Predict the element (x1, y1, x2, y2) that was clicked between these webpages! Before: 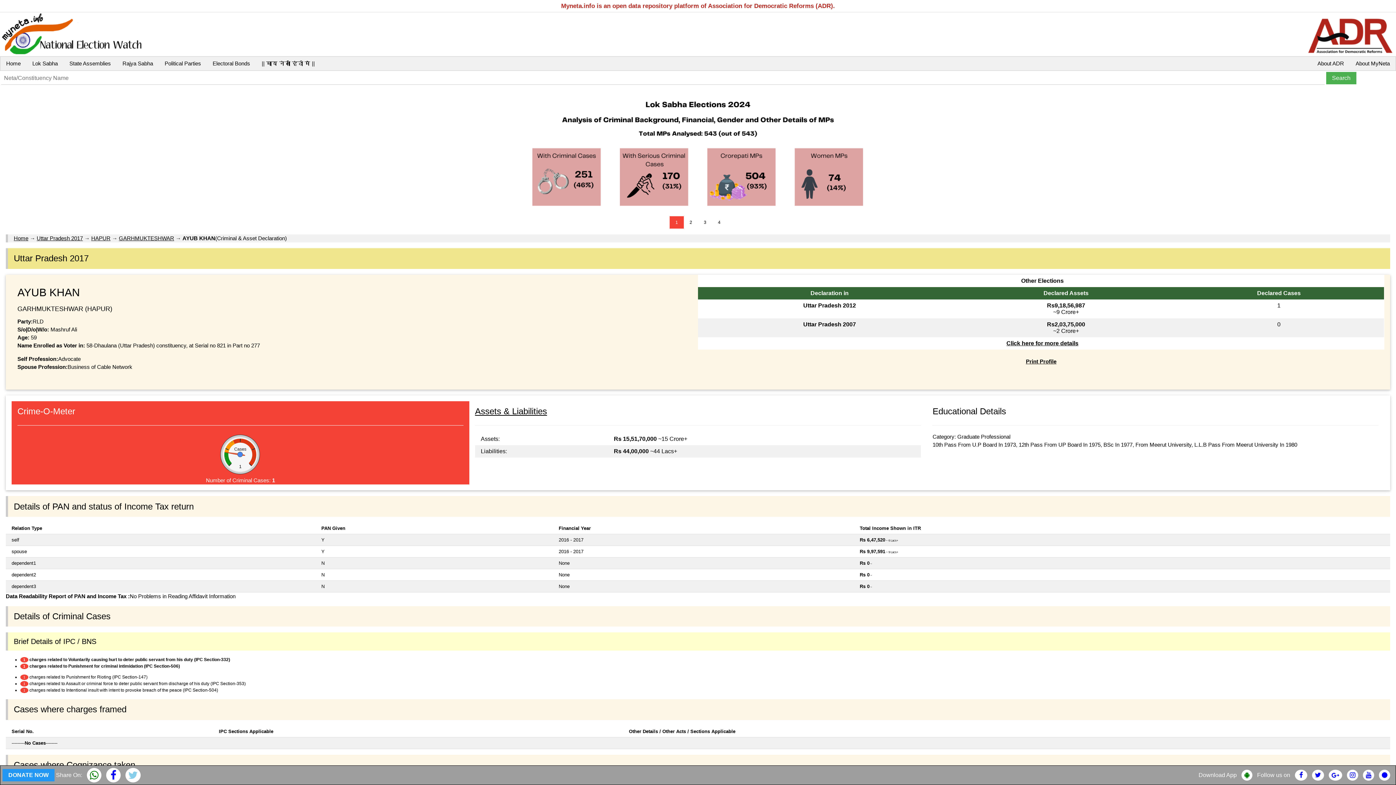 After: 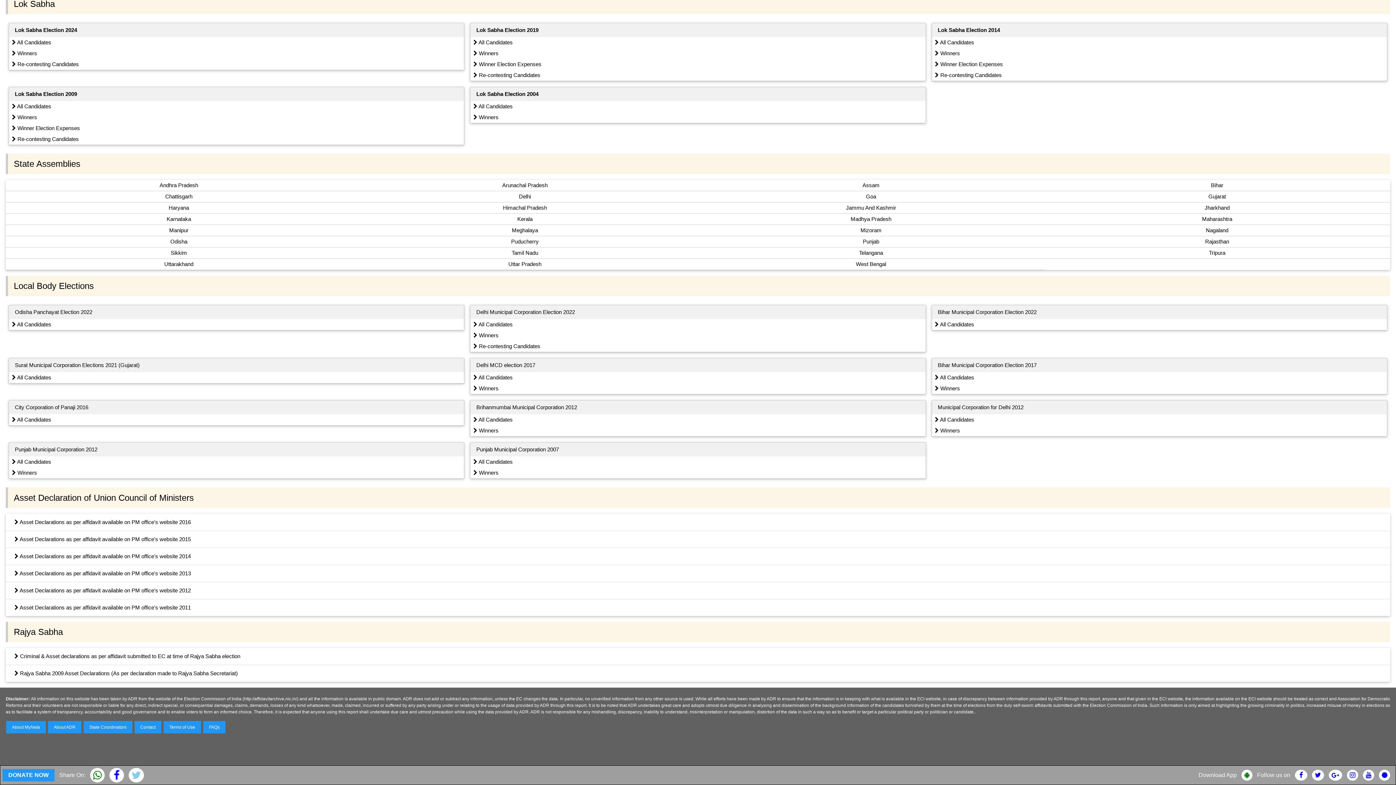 Action: bbox: (116, 56, 158, 70) label: Rajya Sabha